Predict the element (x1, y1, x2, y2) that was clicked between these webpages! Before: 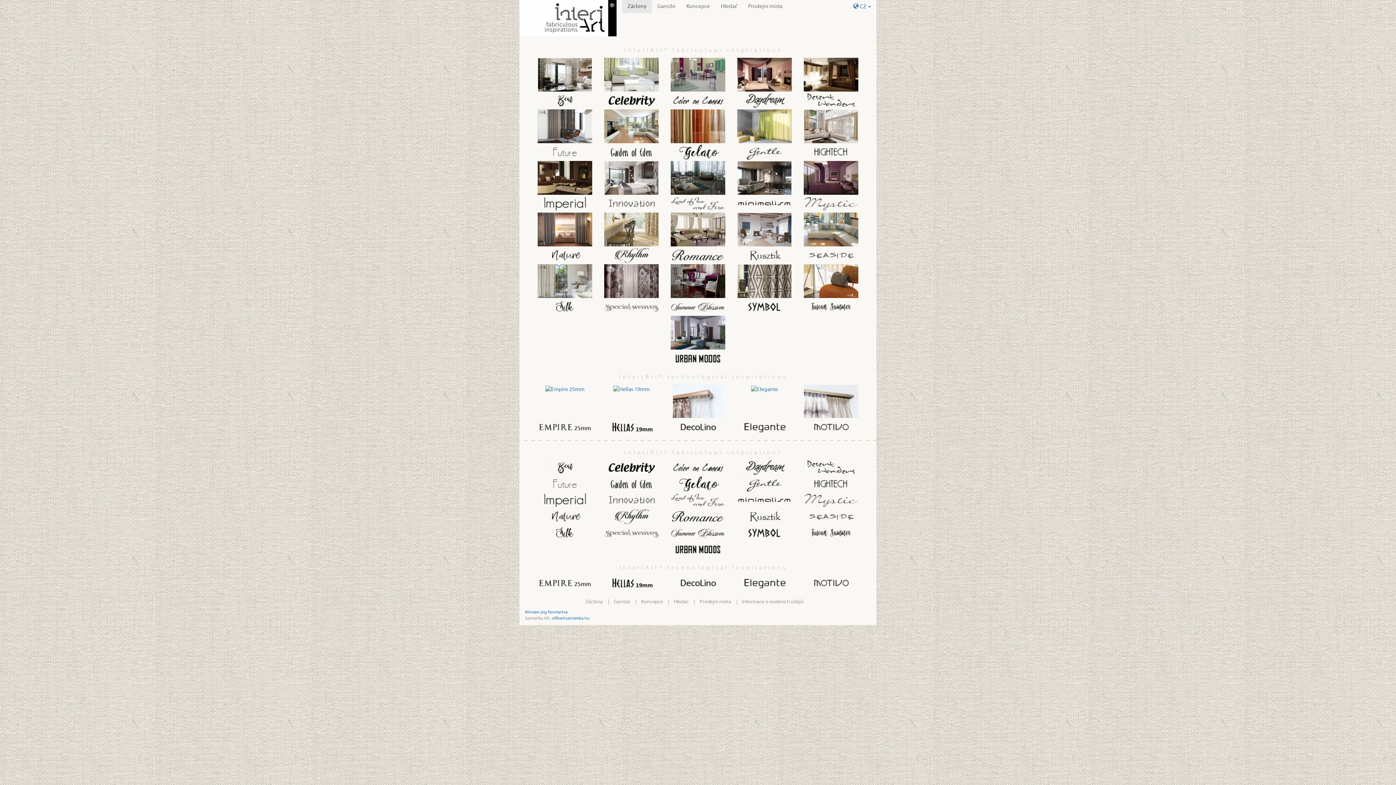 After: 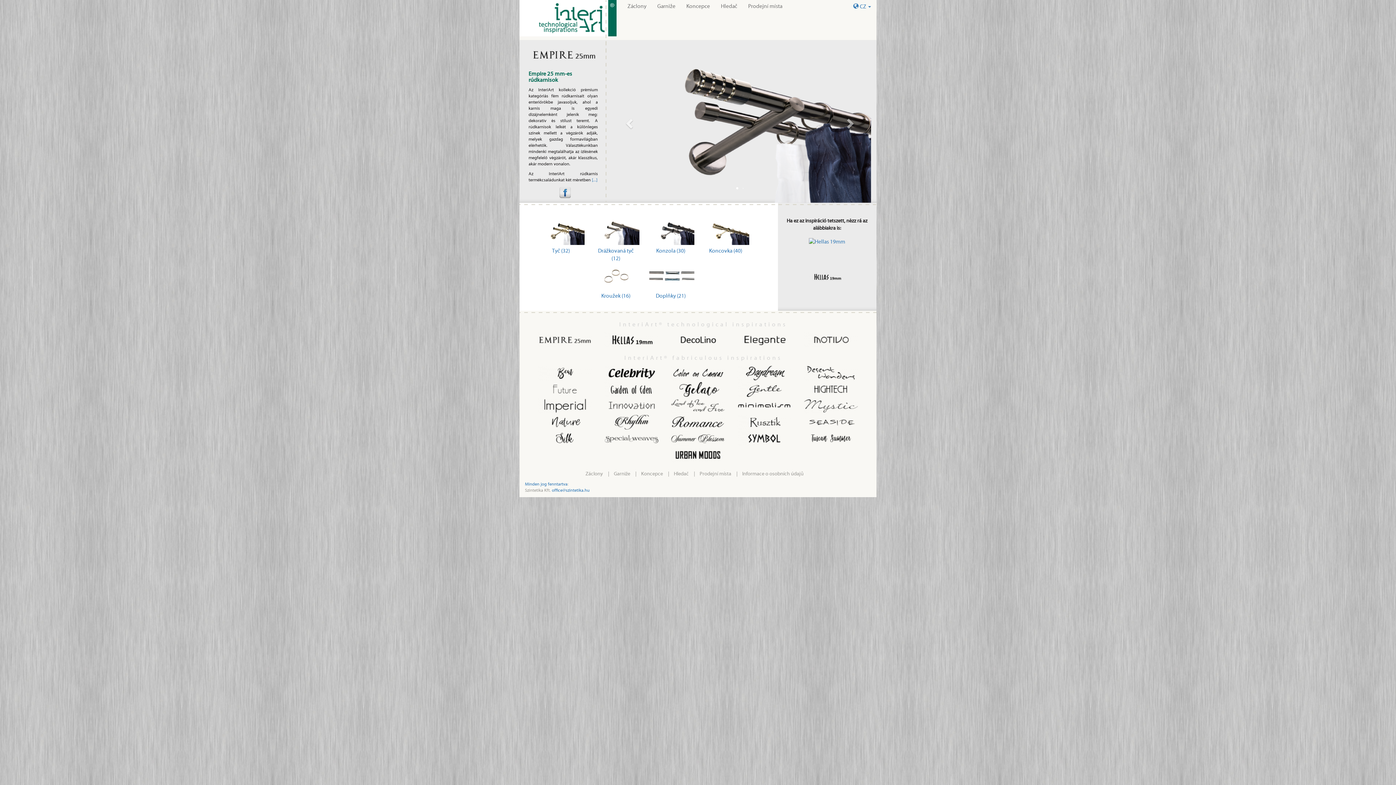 Action: bbox: (537, 579, 592, 585)